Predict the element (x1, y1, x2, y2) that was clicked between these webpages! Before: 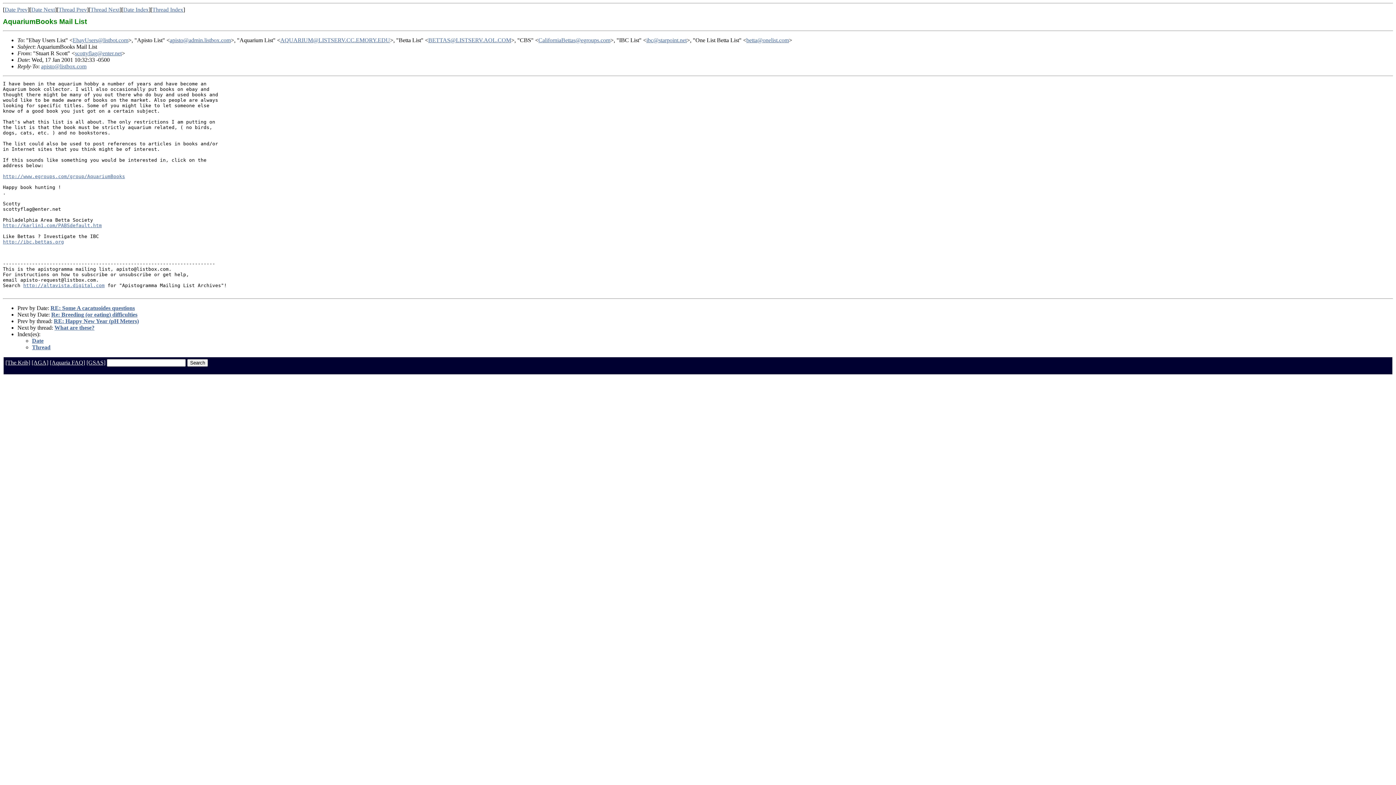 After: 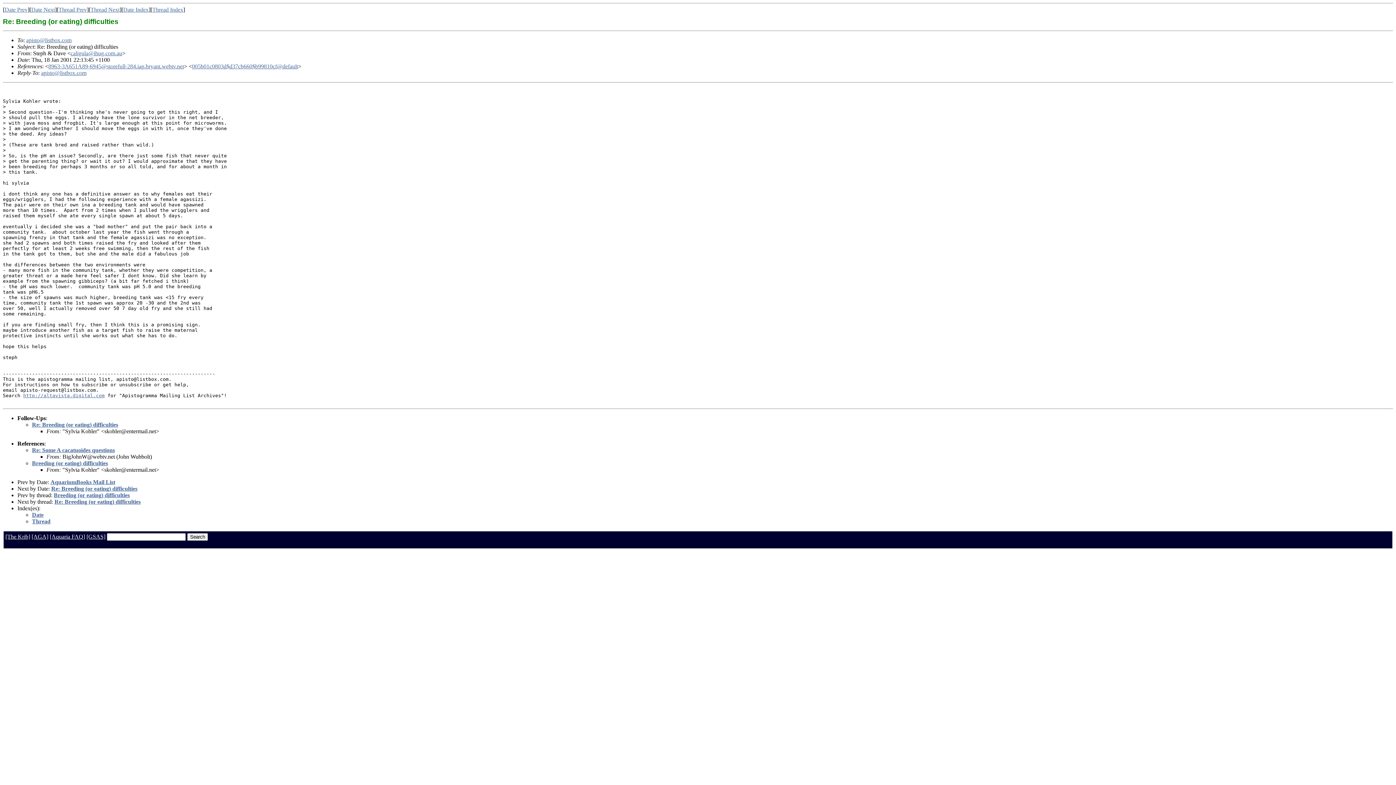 Action: label: Date Next bbox: (31, 6, 54, 12)